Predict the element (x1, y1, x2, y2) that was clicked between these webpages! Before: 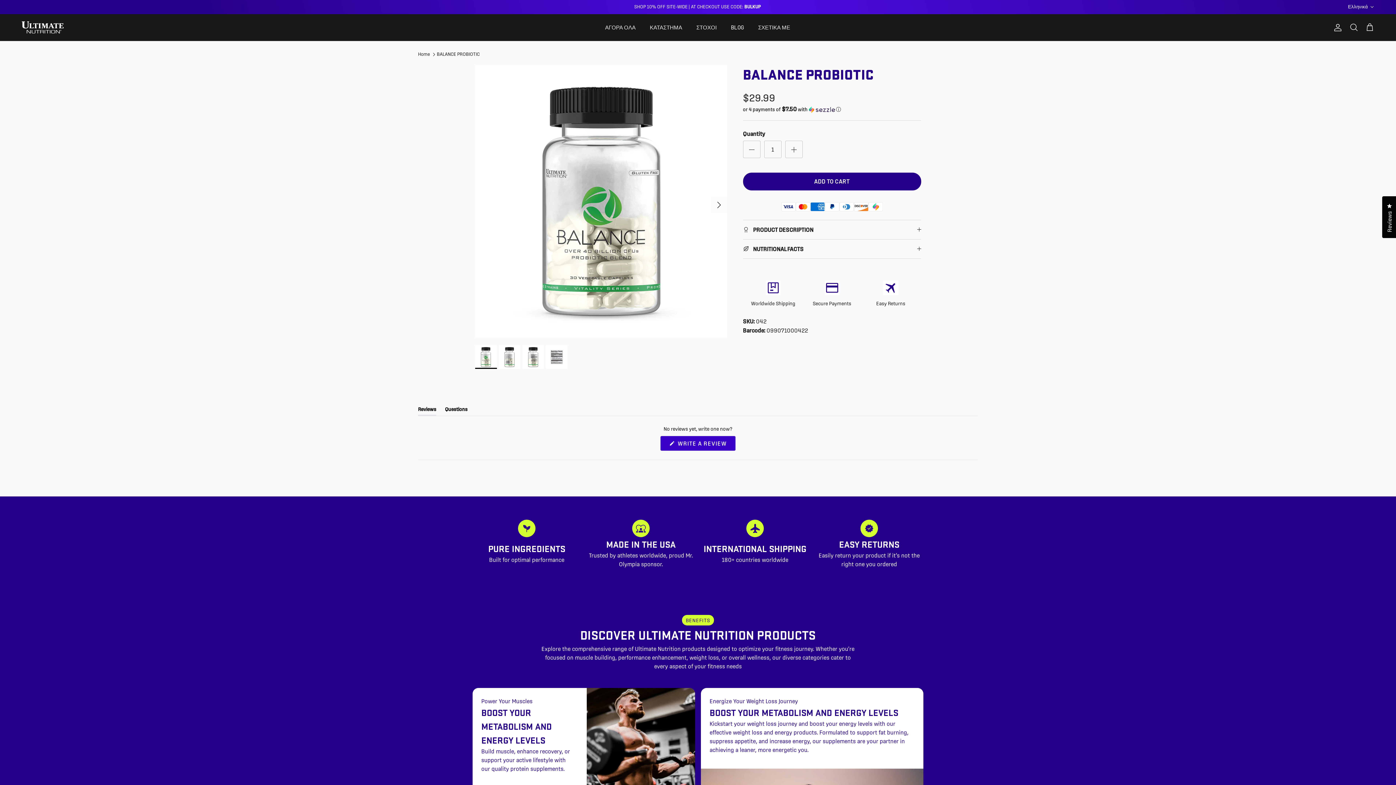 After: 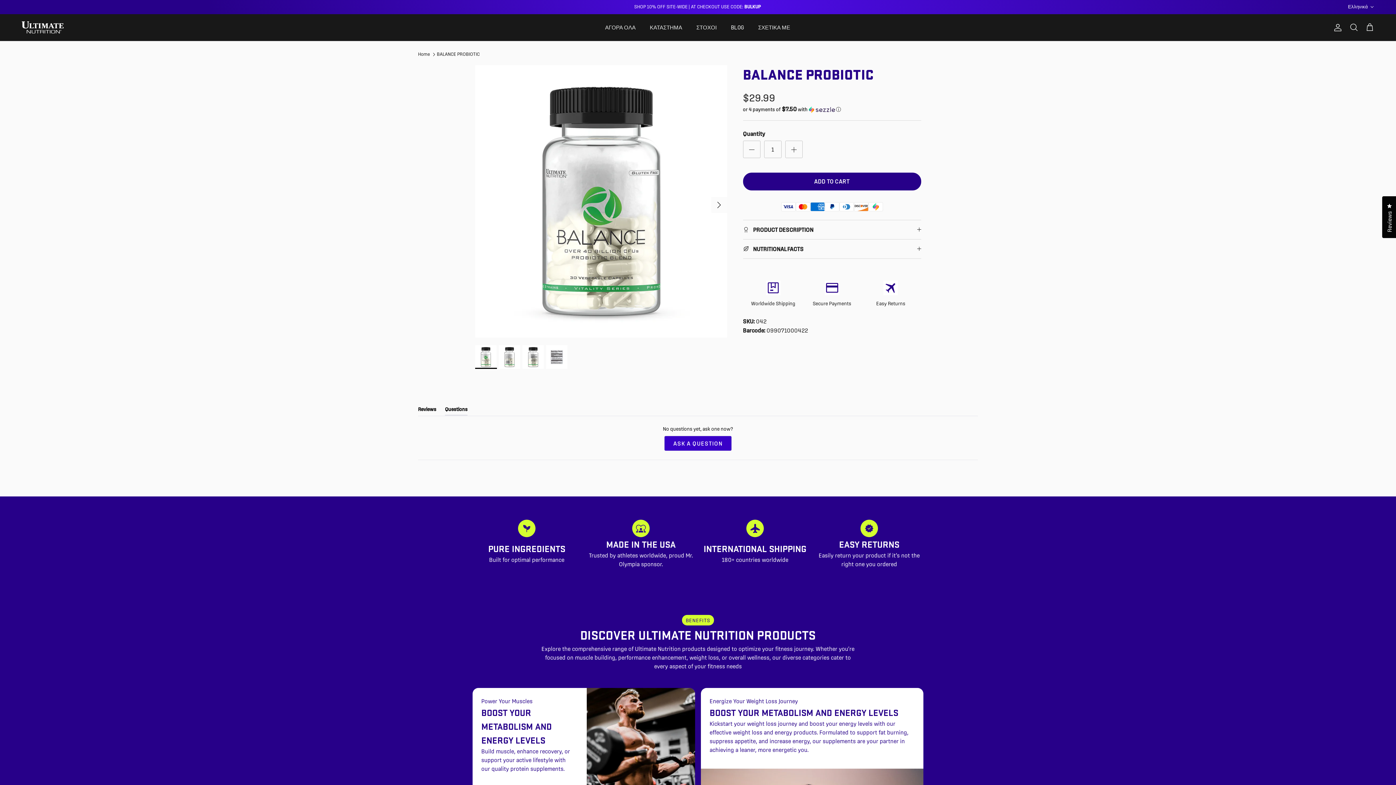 Action: label: Questions
(Tab Collapsed) bbox: (445, 405, 467, 415)